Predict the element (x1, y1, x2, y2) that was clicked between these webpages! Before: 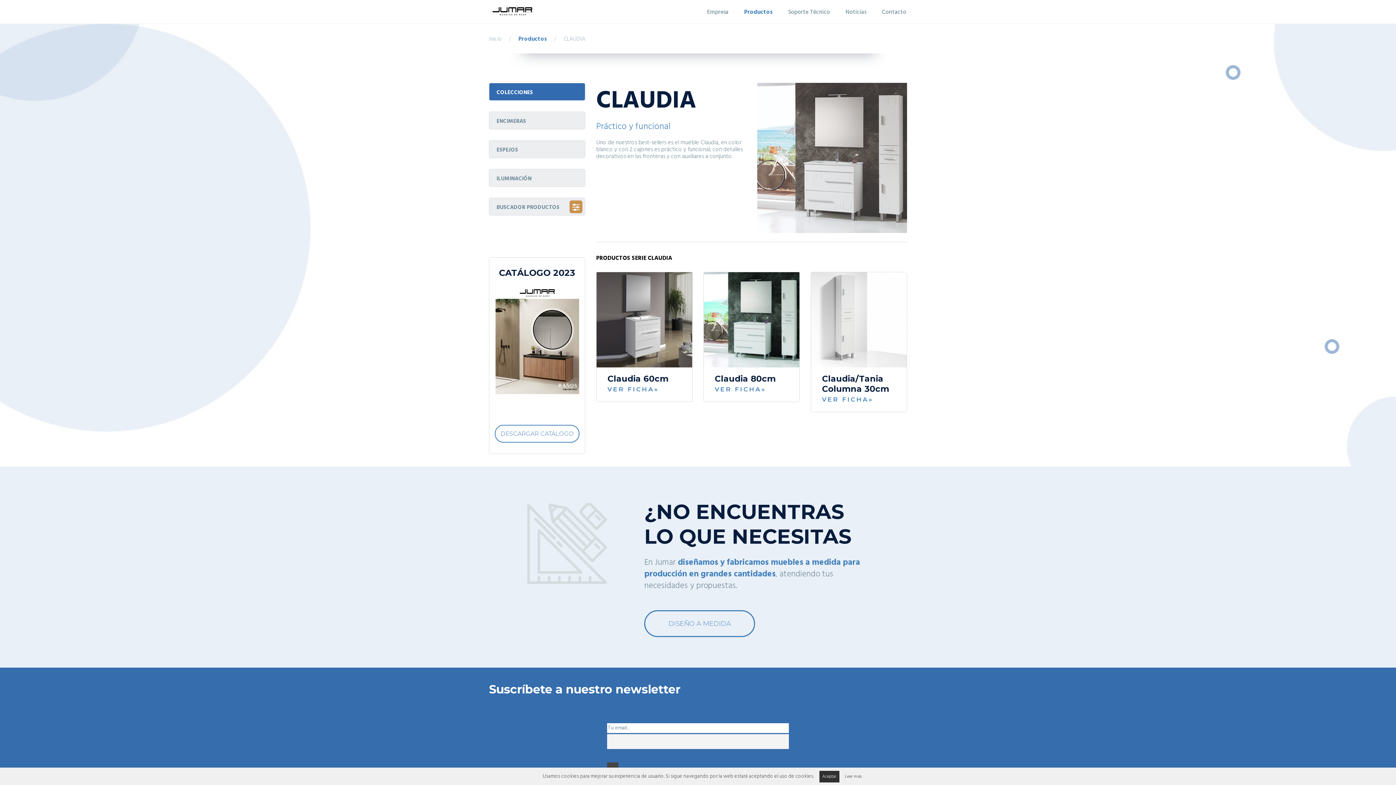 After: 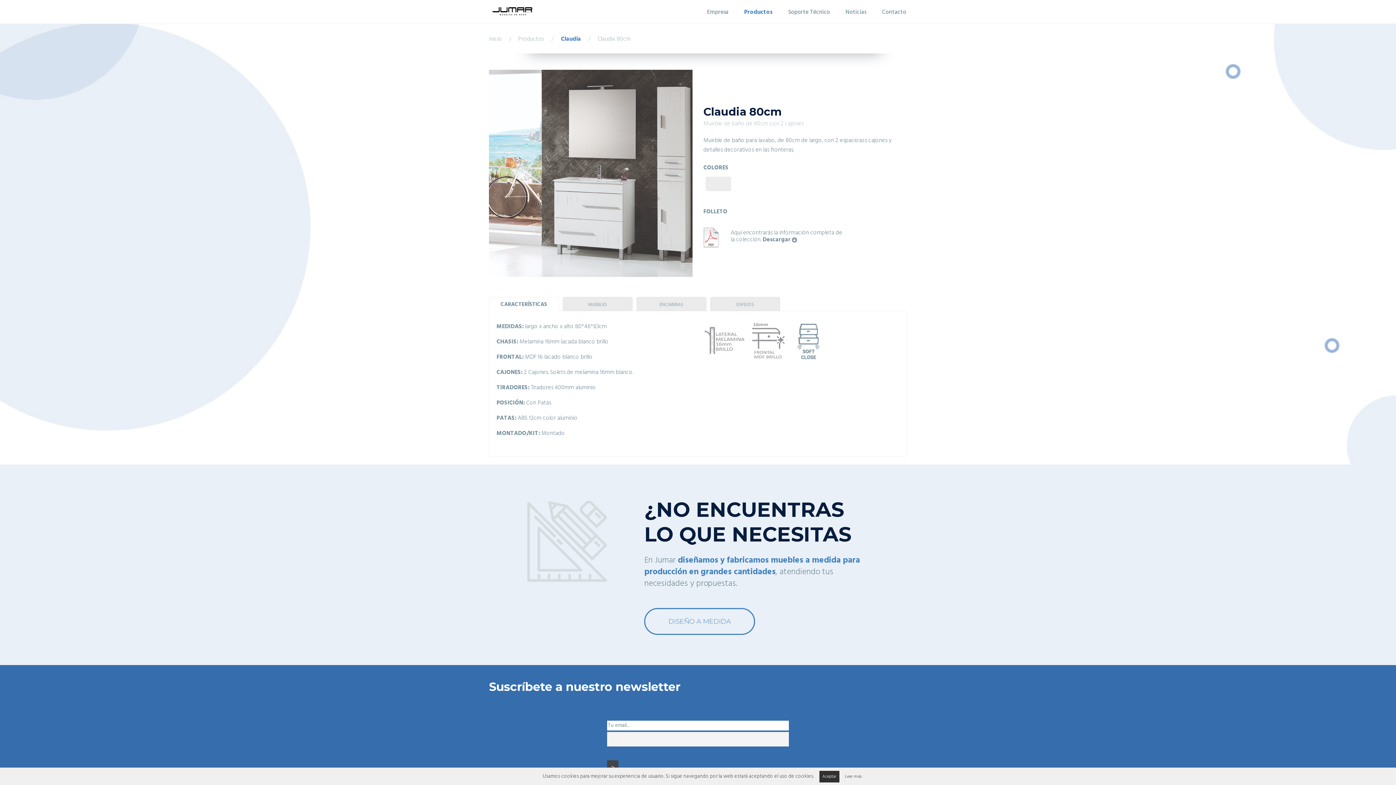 Action: bbox: (703, 361, 799, 401) label: Claudia 80cm

VER FICHA»